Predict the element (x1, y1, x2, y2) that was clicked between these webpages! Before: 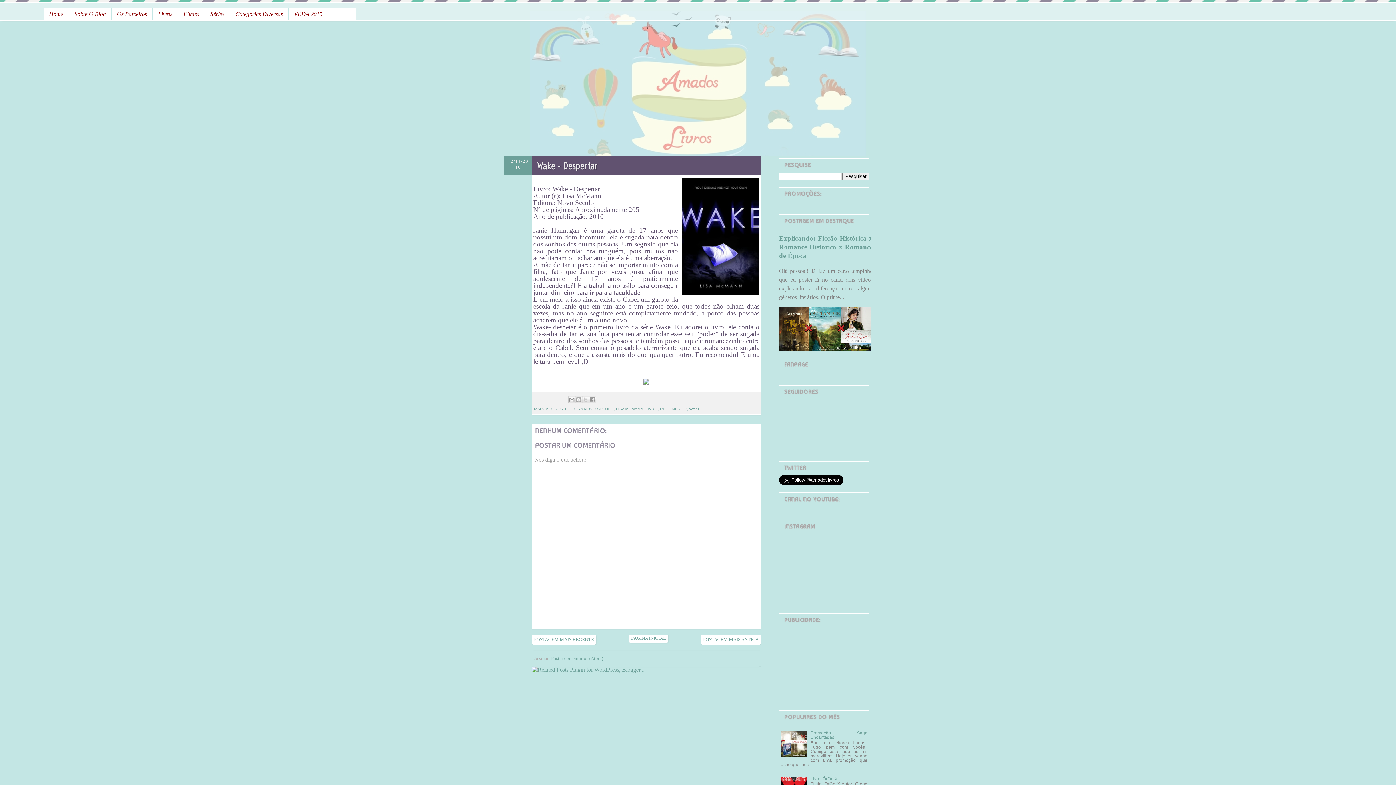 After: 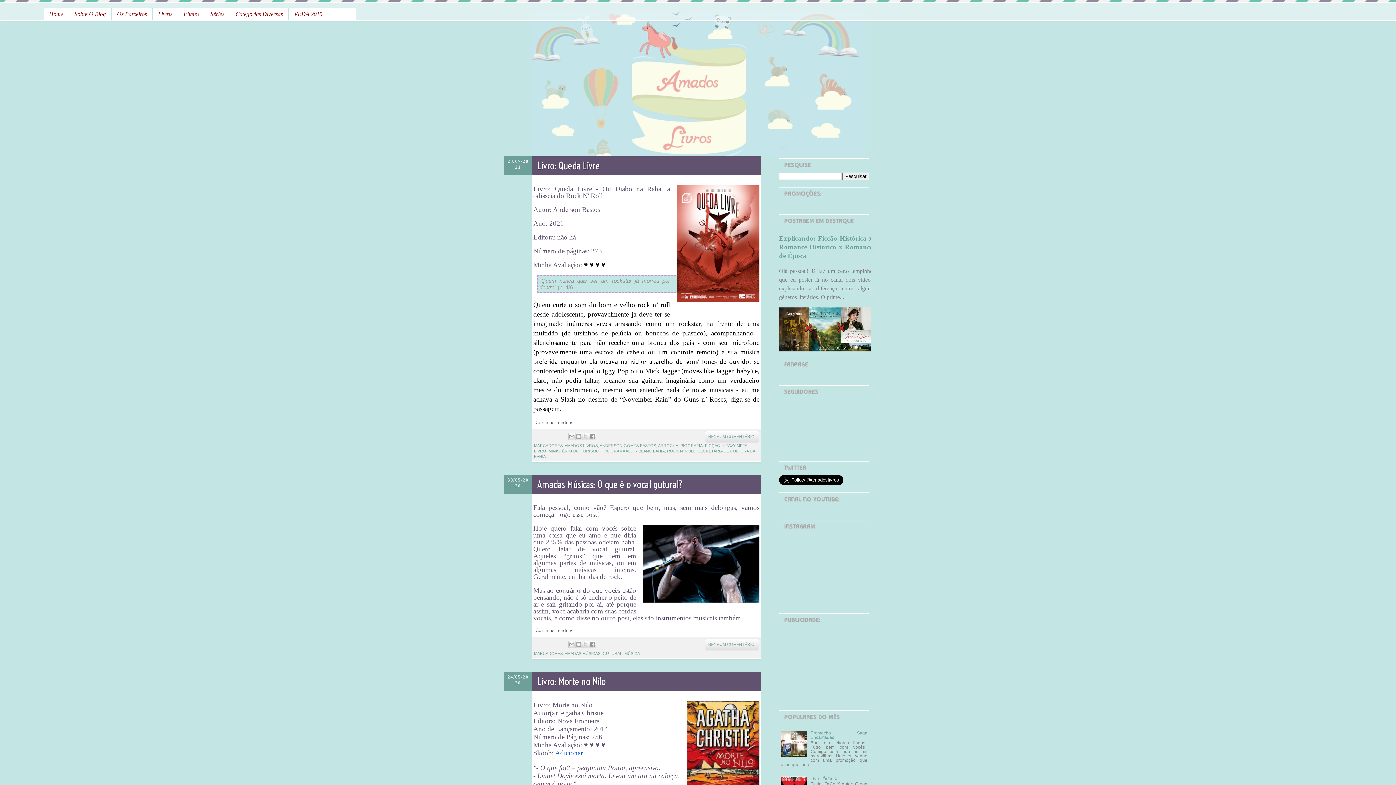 Action: bbox: (629, 633, 668, 643) label: PÁGINA INICIAL